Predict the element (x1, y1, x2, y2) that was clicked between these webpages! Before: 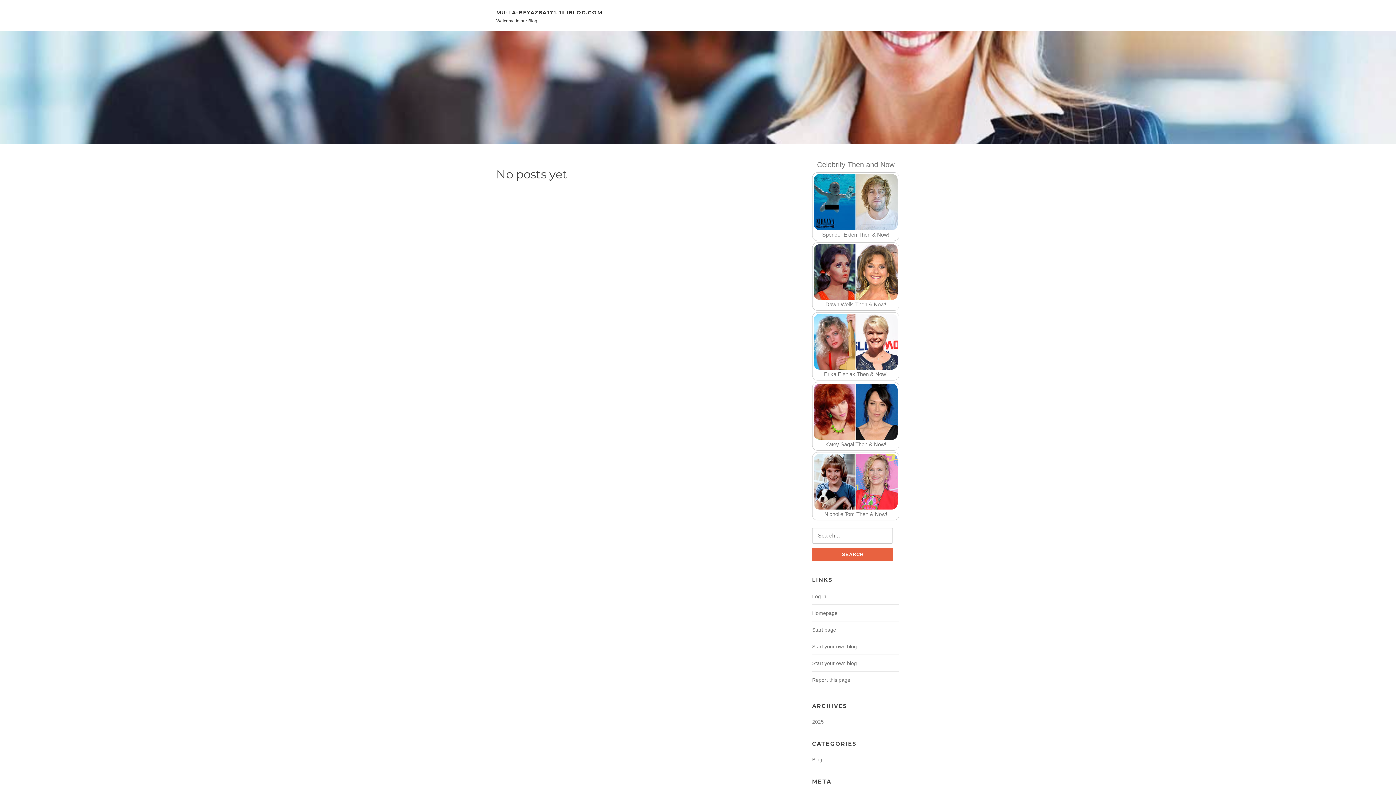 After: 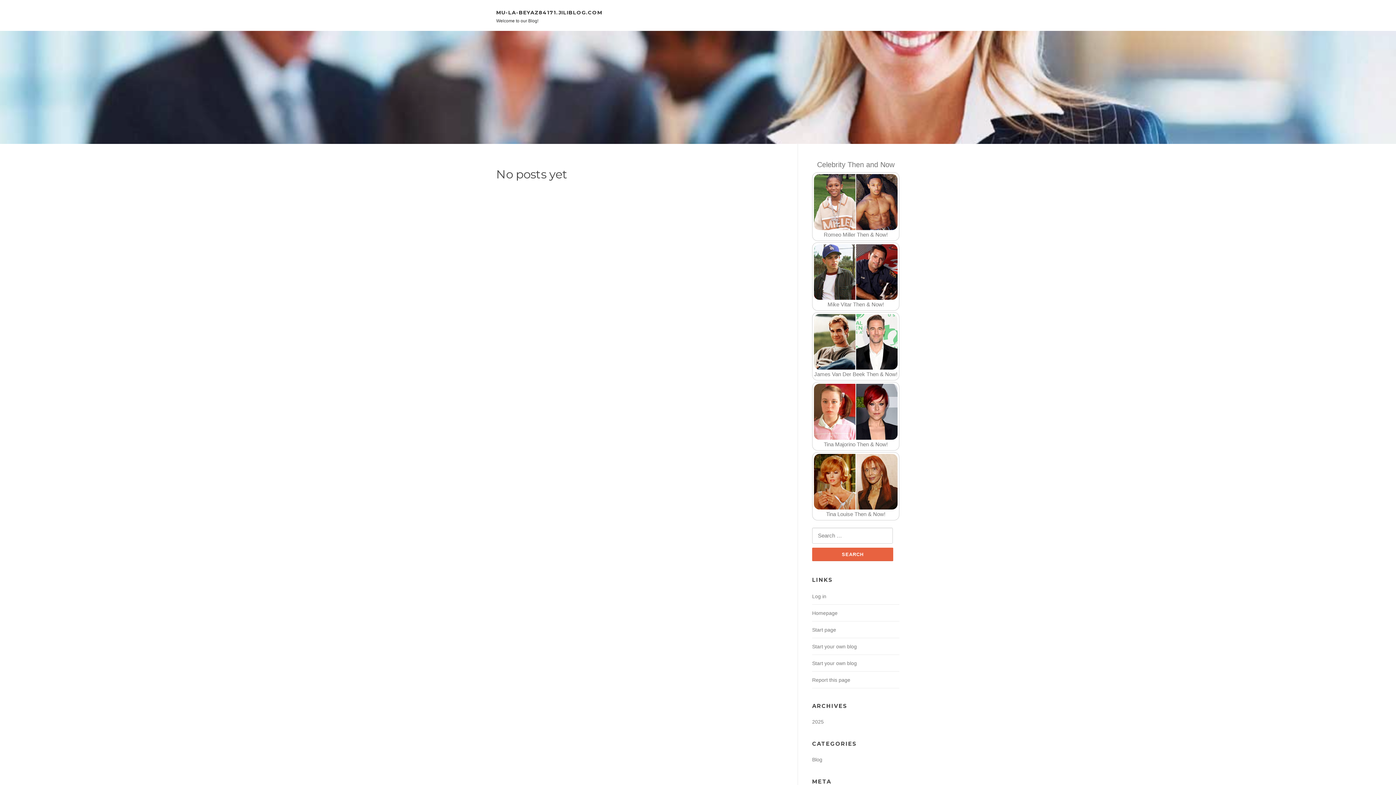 Action: label: Homepage bbox: (812, 610, 837, 616)